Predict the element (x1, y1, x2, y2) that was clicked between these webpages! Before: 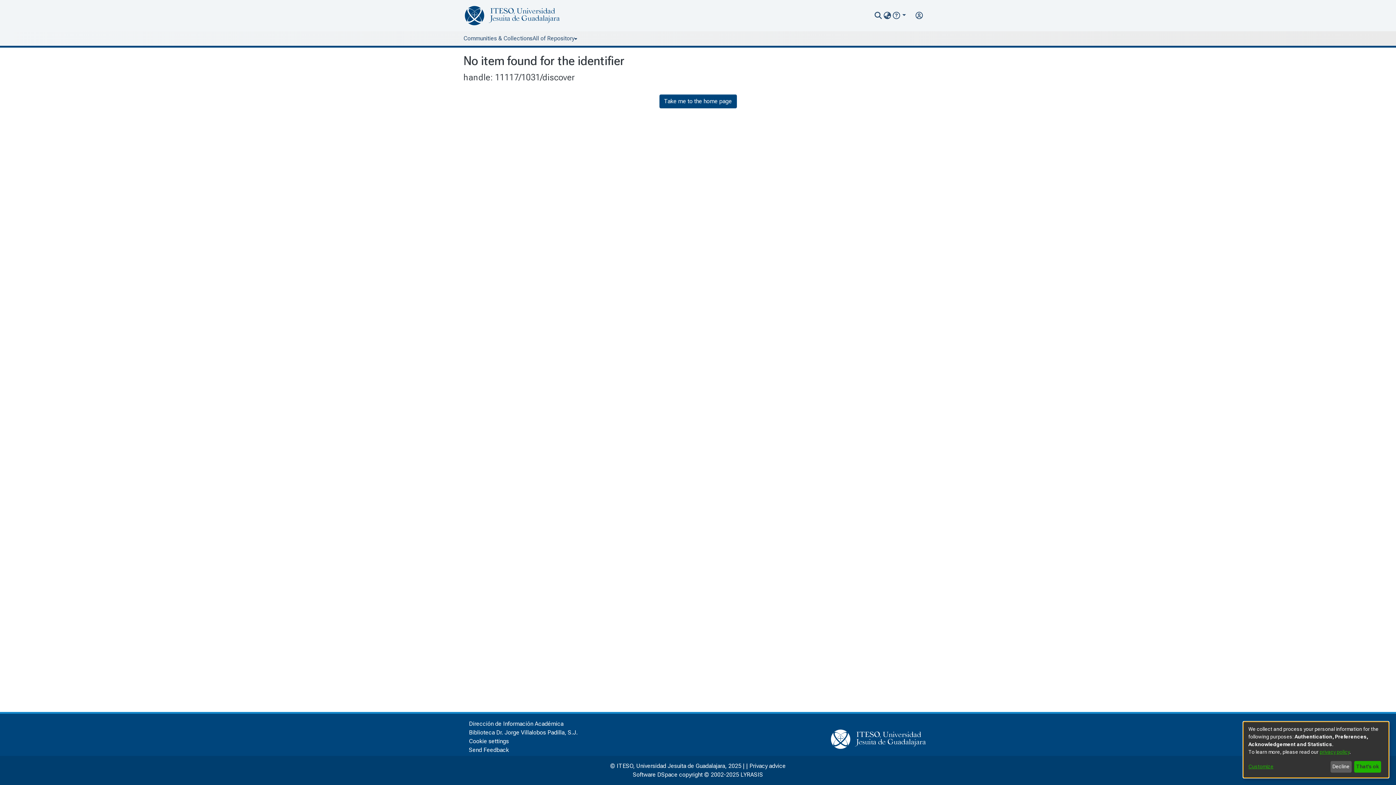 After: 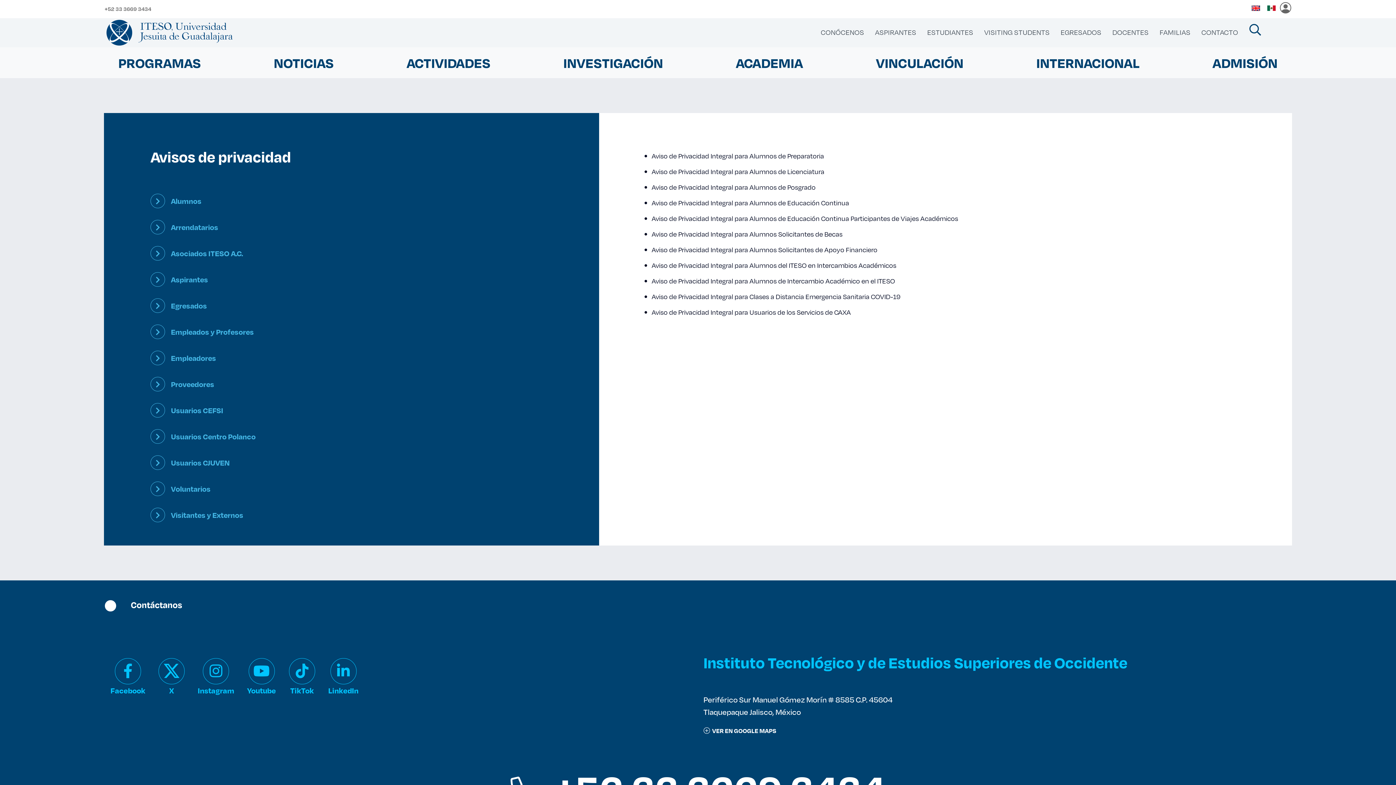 Action: bbox: (1320, 749, 1349, 755) label: privacy policy